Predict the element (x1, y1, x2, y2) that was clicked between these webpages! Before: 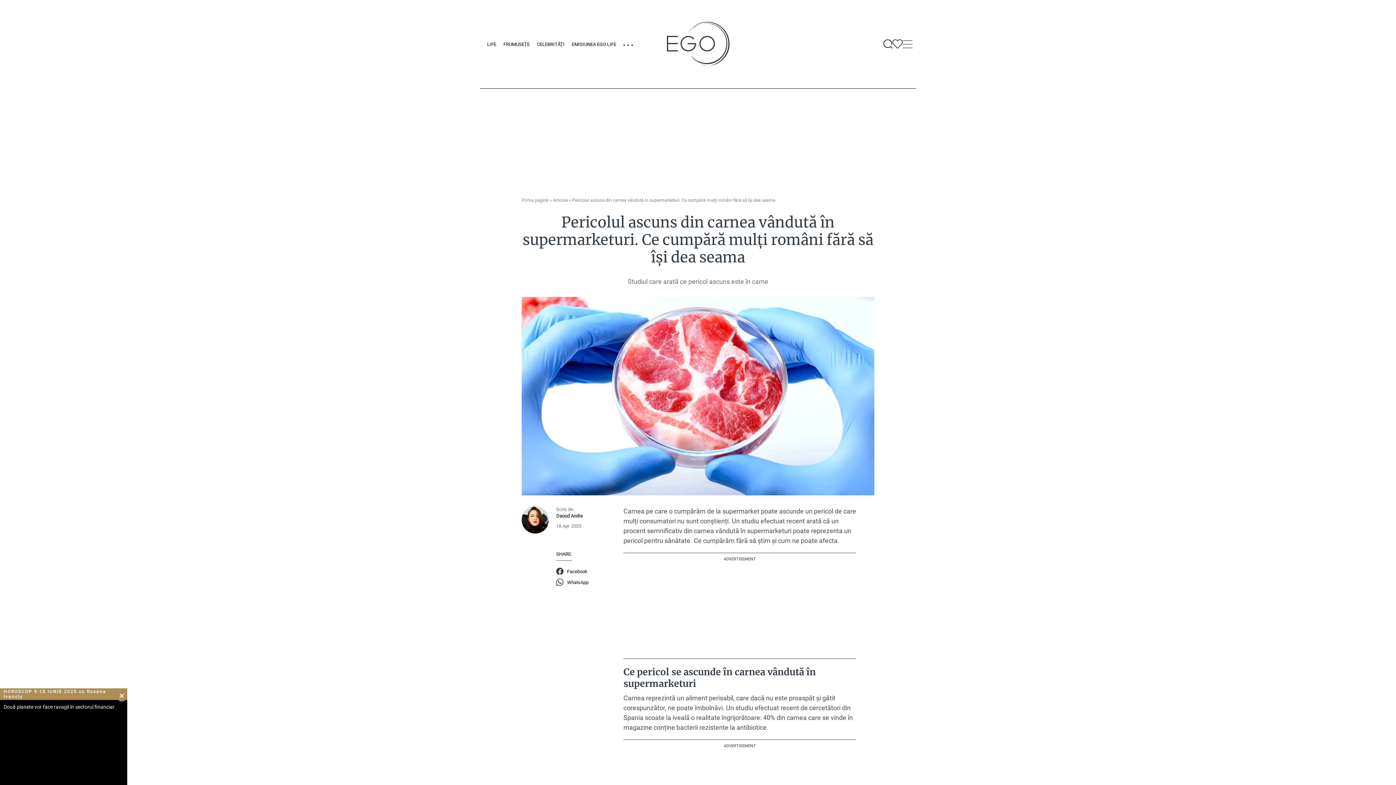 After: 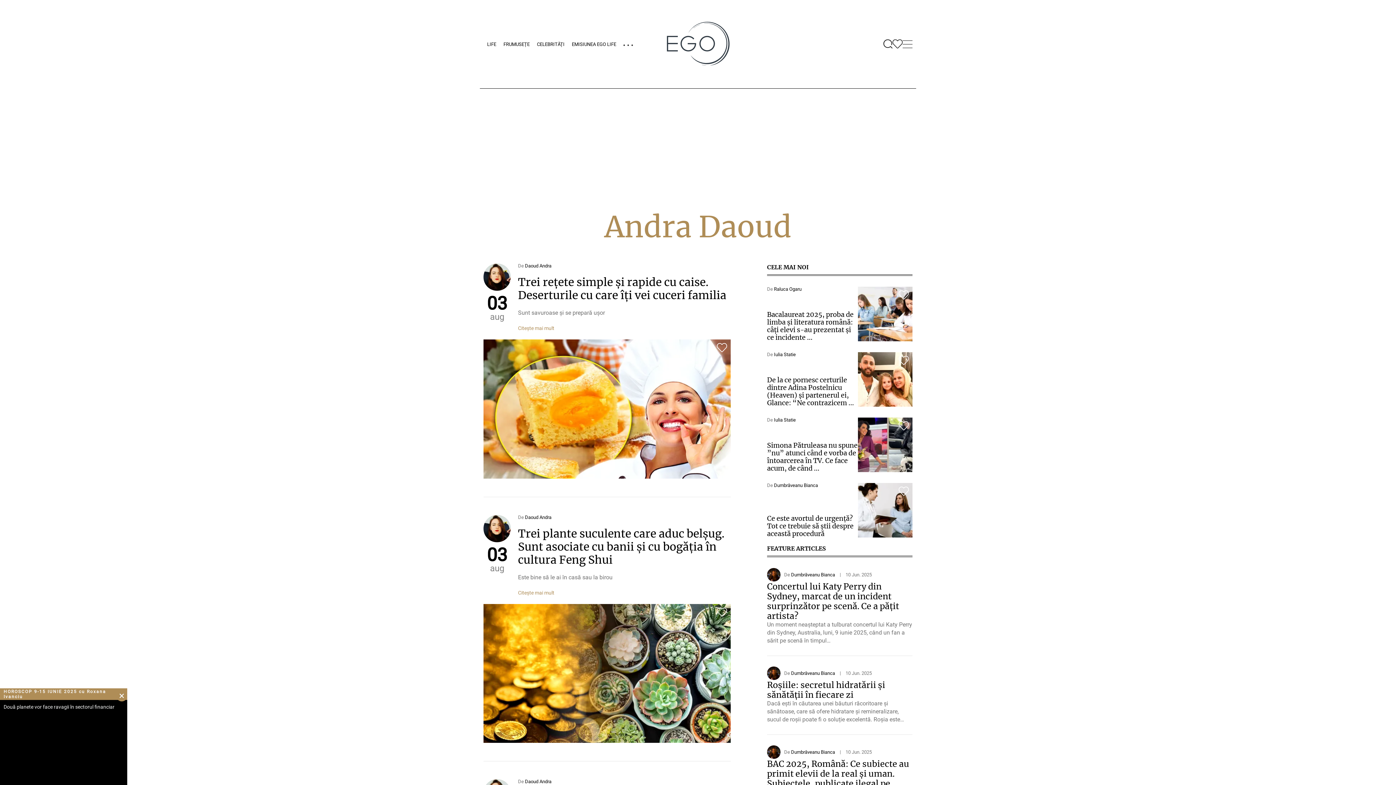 Action: bbox: (521, 506, 549, 533)